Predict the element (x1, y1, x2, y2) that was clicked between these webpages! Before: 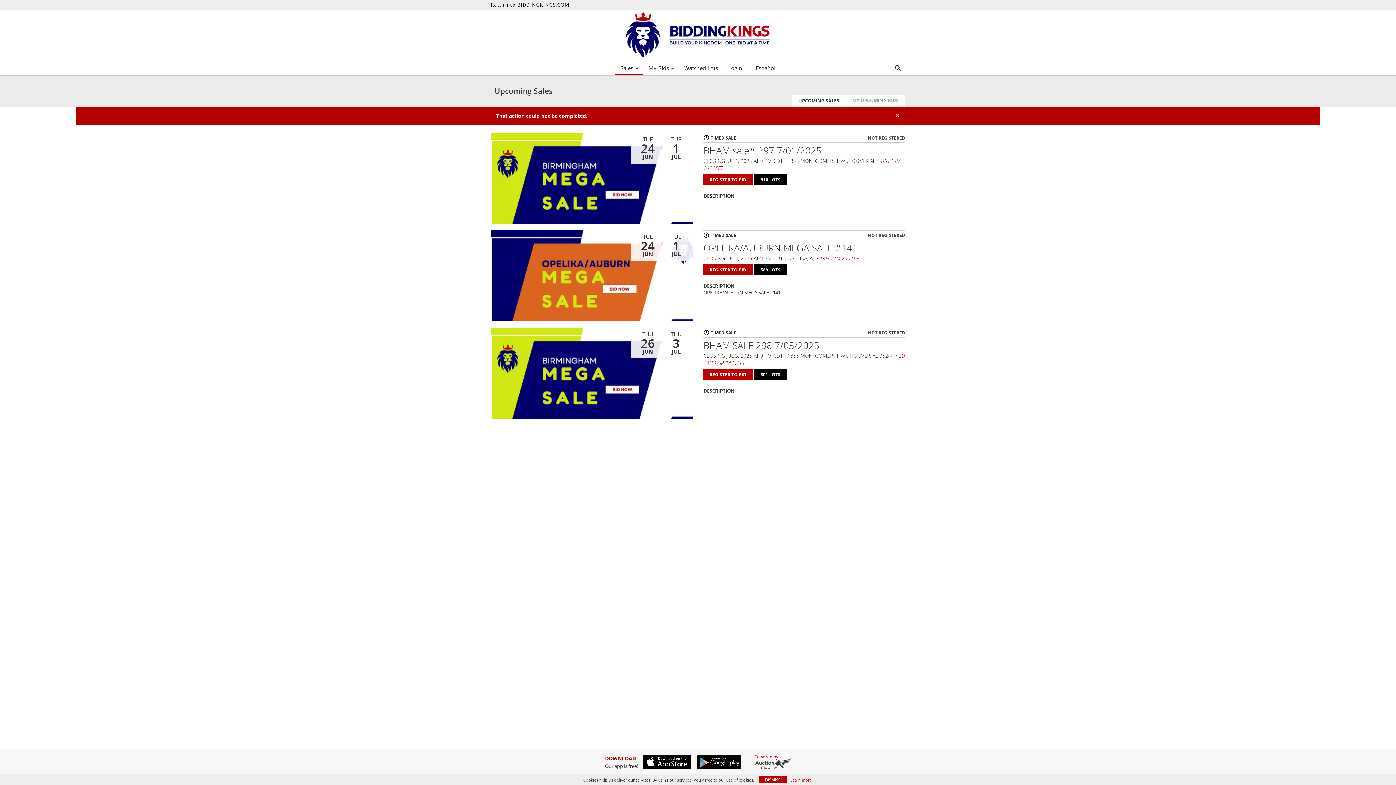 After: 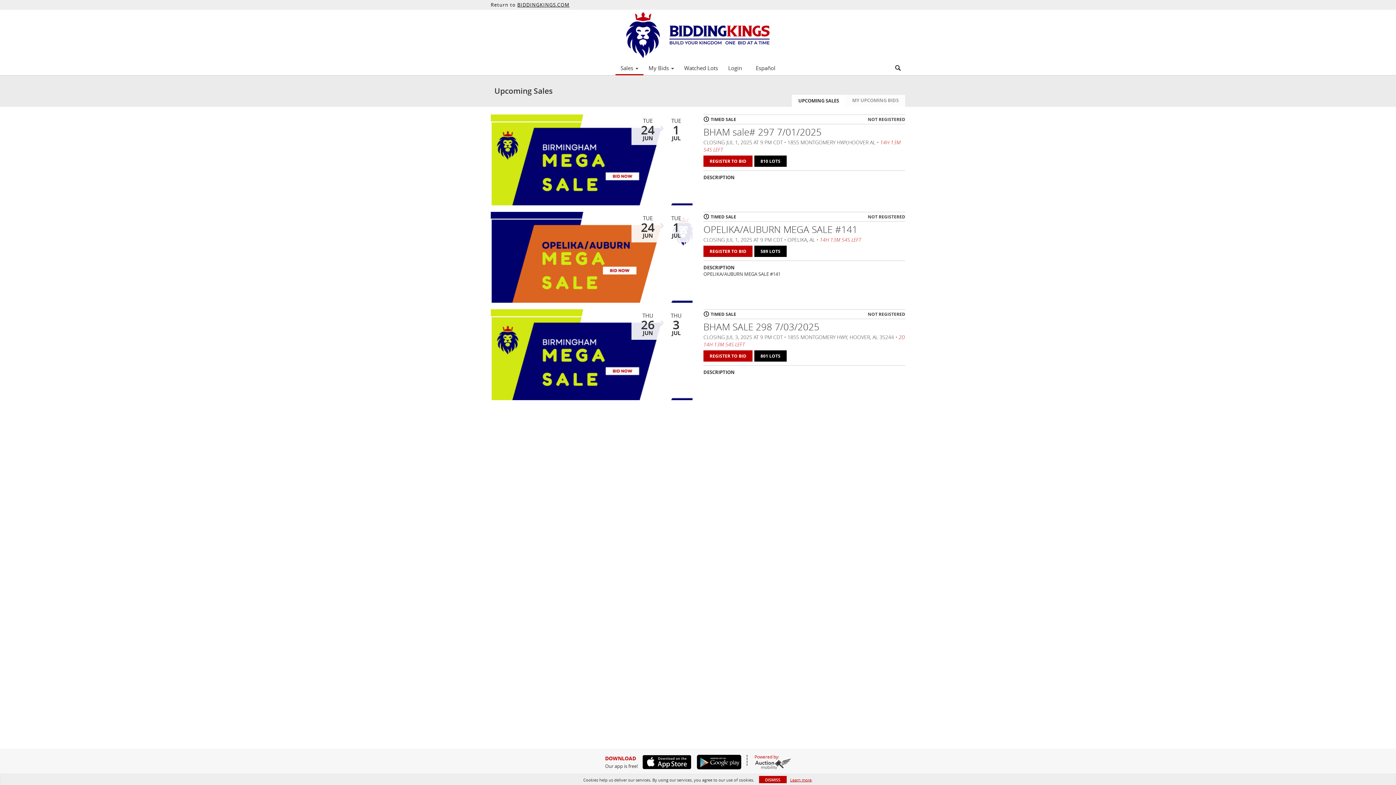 Action: bbox: (0, 9, 1396, 60)